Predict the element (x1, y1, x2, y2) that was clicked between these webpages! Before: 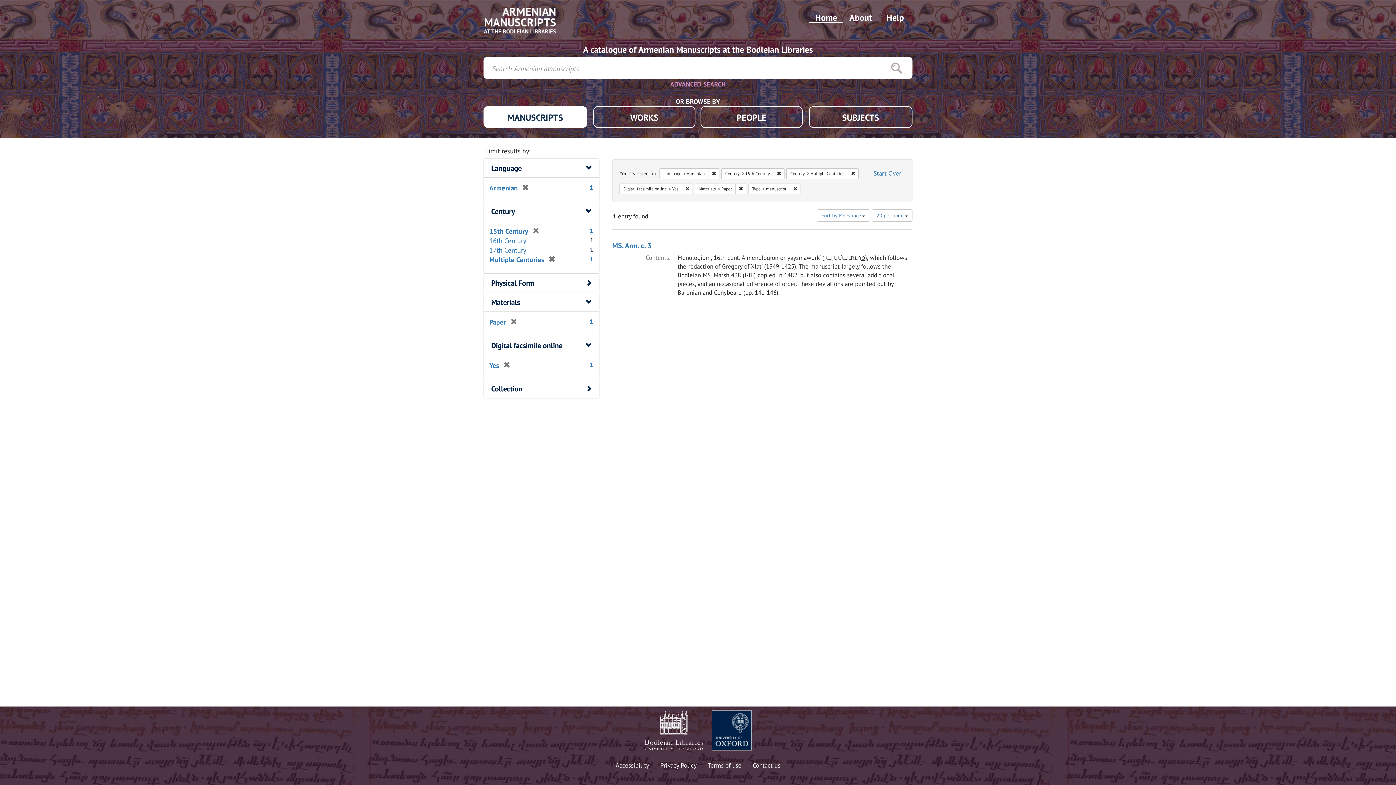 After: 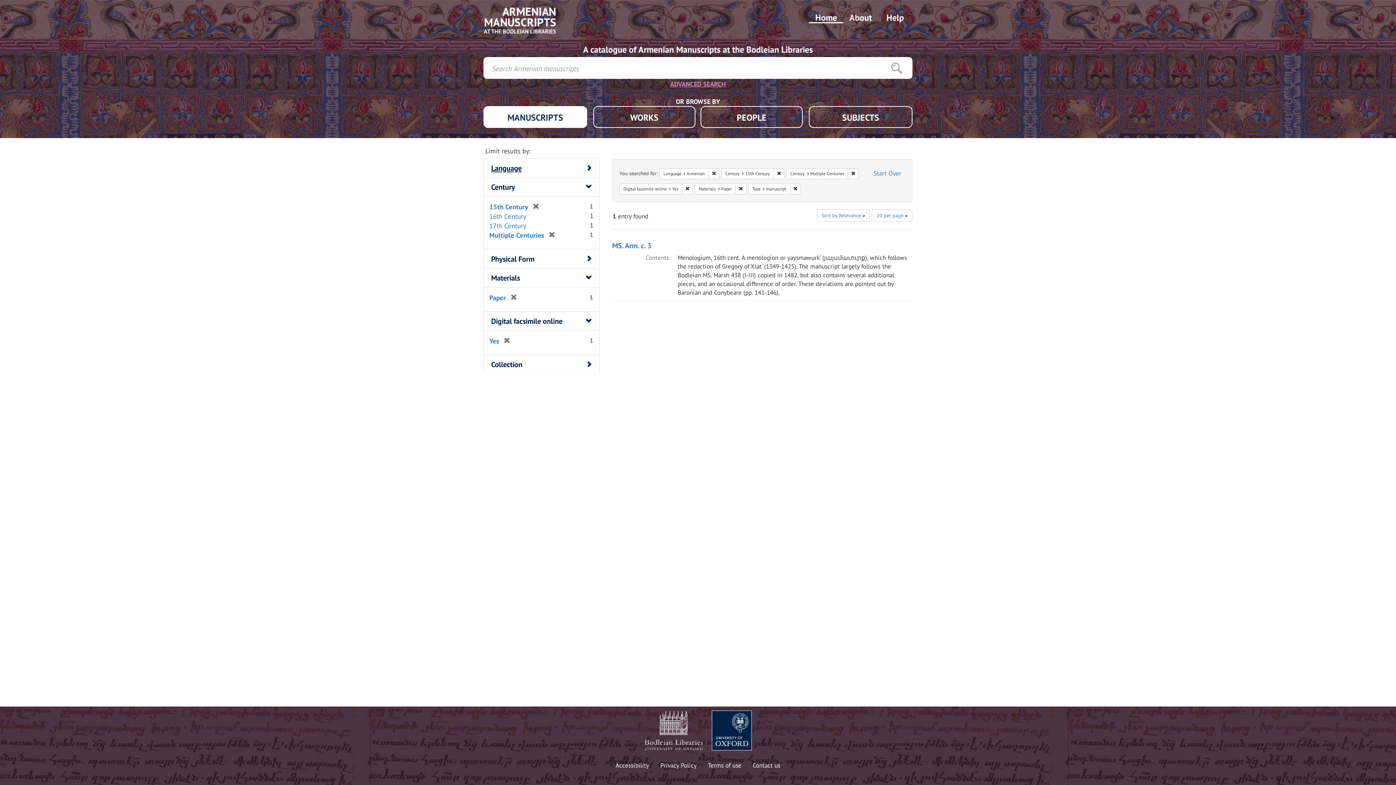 Action: bbox: (491, 163, 521, 173) label: Language